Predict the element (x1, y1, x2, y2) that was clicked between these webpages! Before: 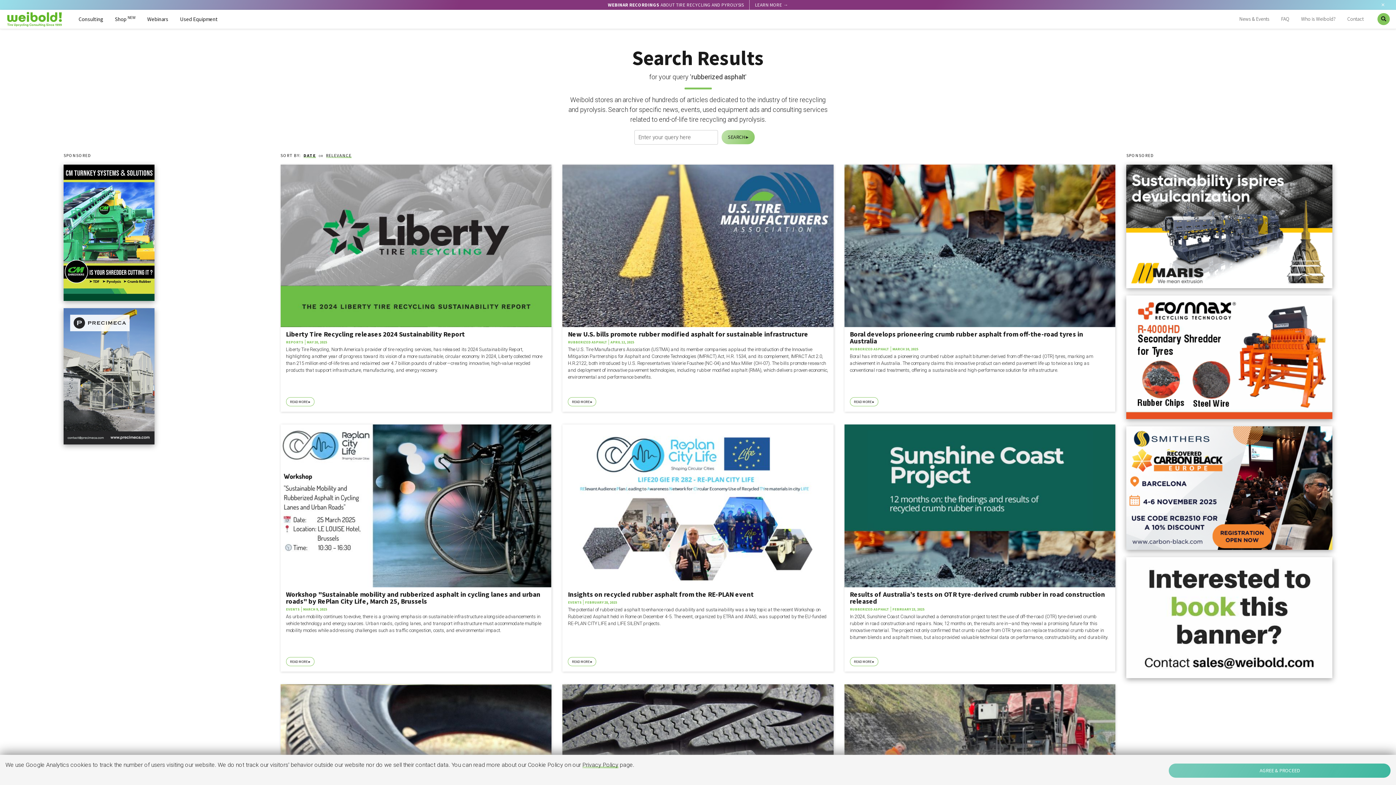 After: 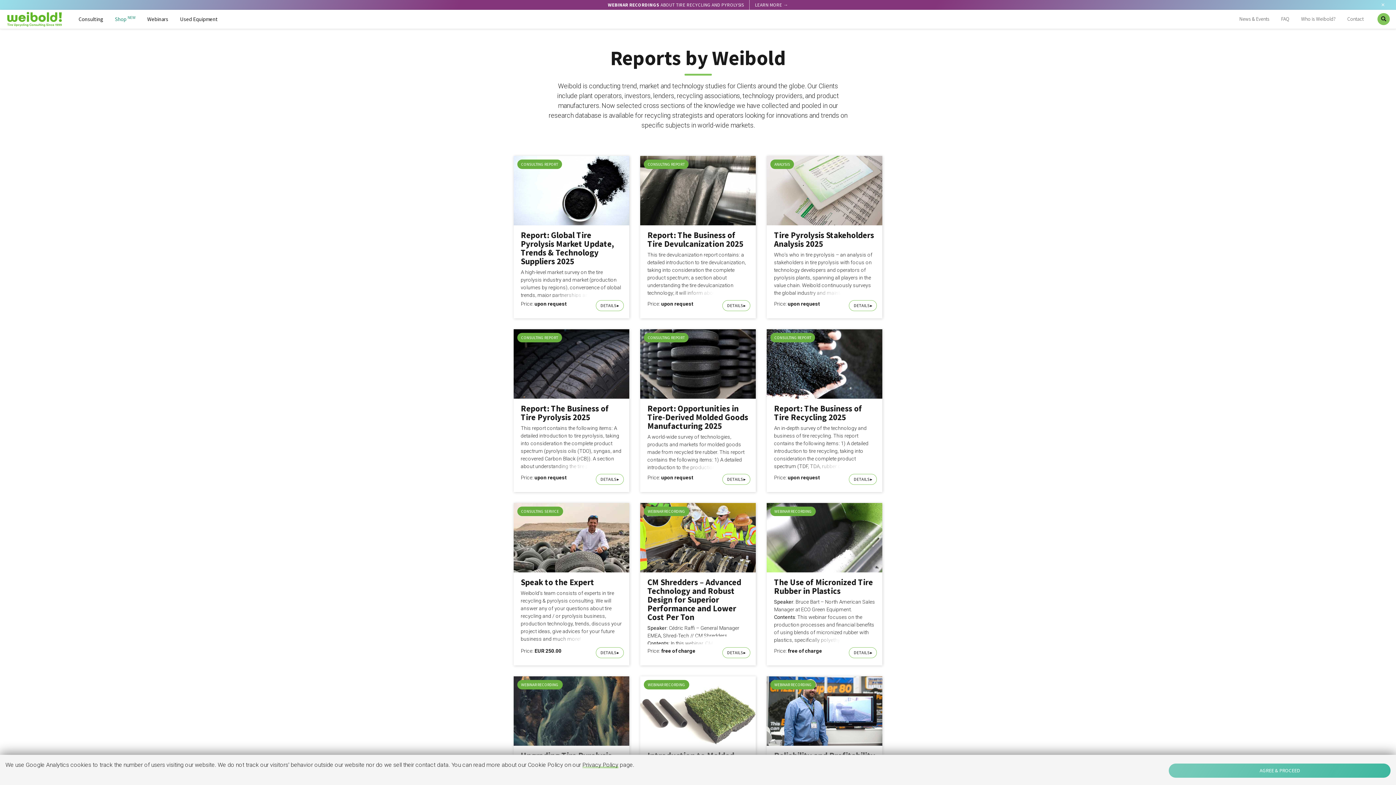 Action: bbox: (109, 10, 141, 28) label: Shop NEW